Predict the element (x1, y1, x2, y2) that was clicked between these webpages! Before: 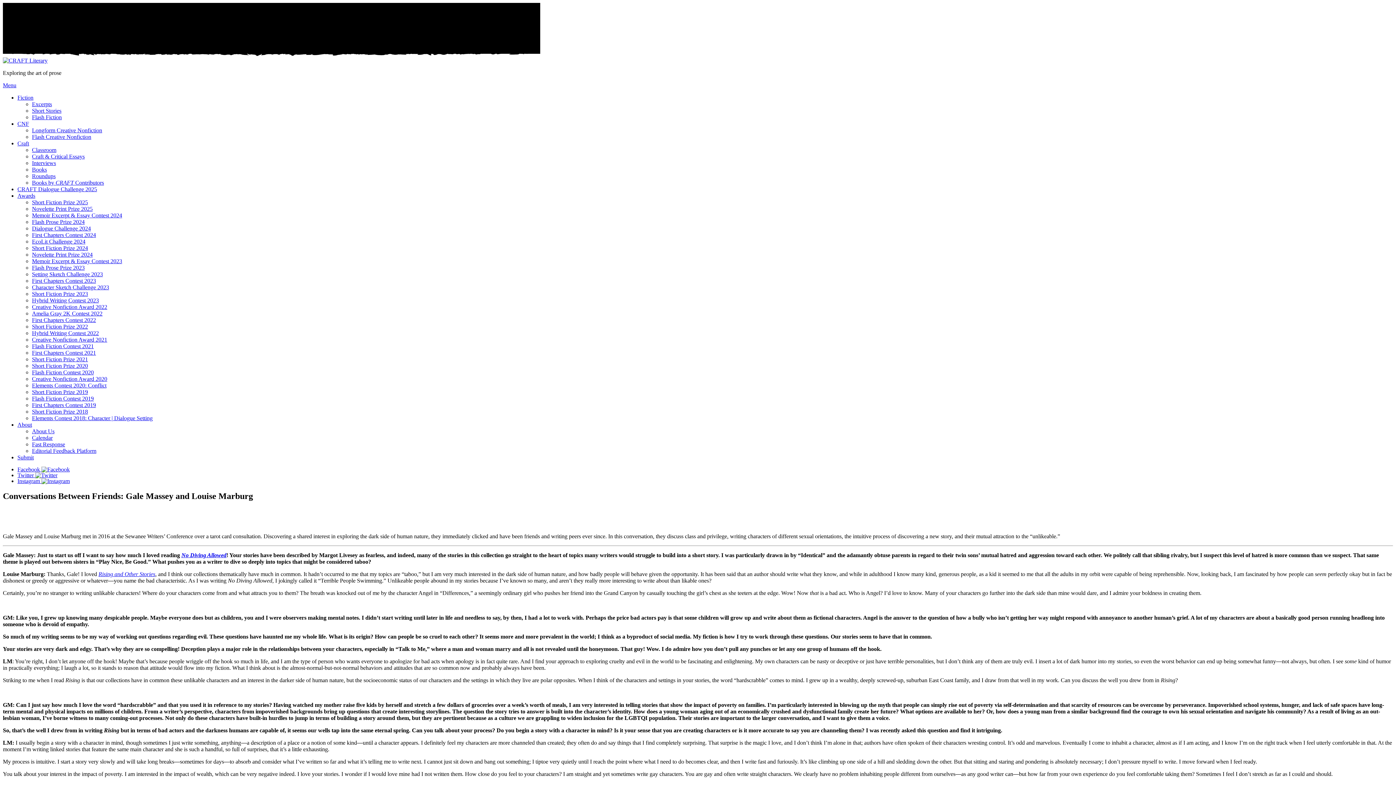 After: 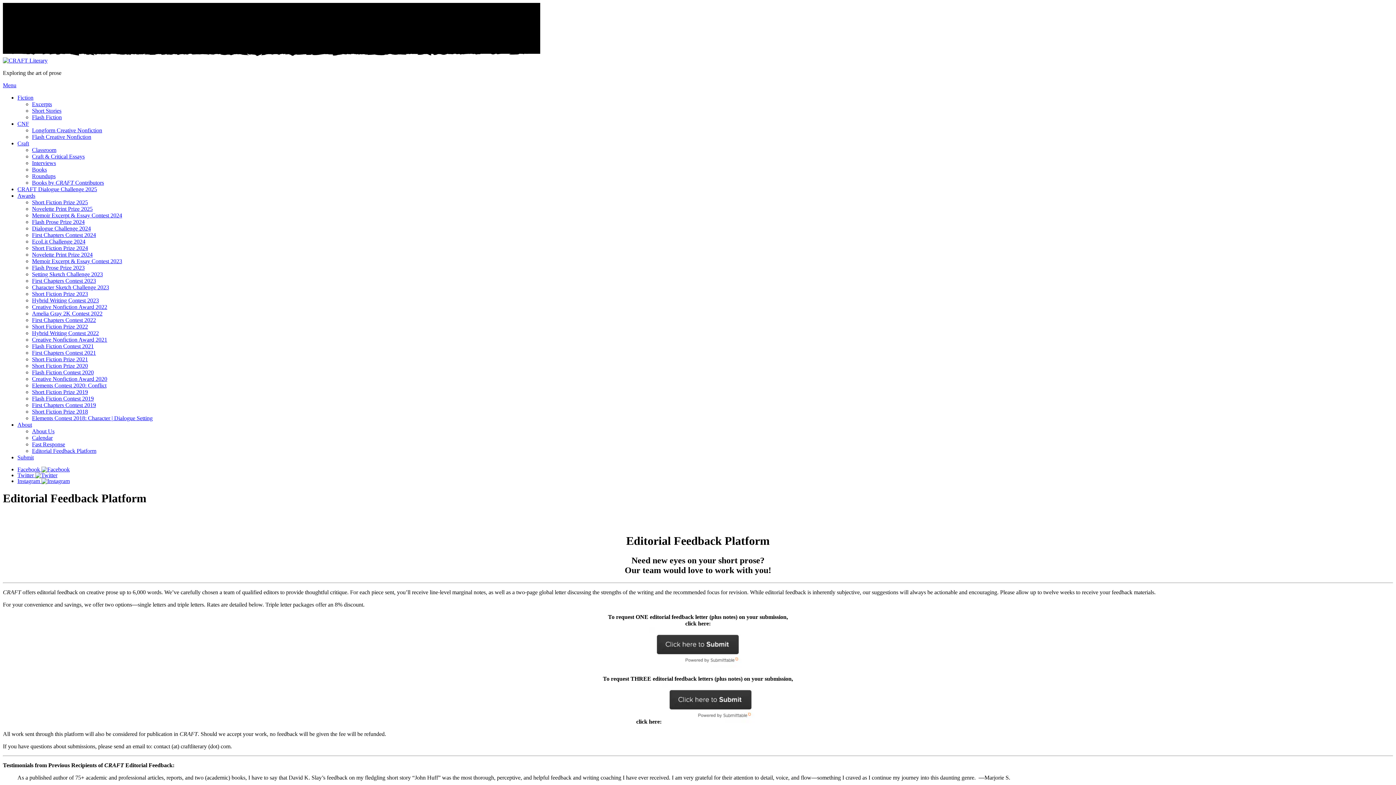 Action: bbox: (32, 448, 96, 454) label: Editorial Feedback Platform